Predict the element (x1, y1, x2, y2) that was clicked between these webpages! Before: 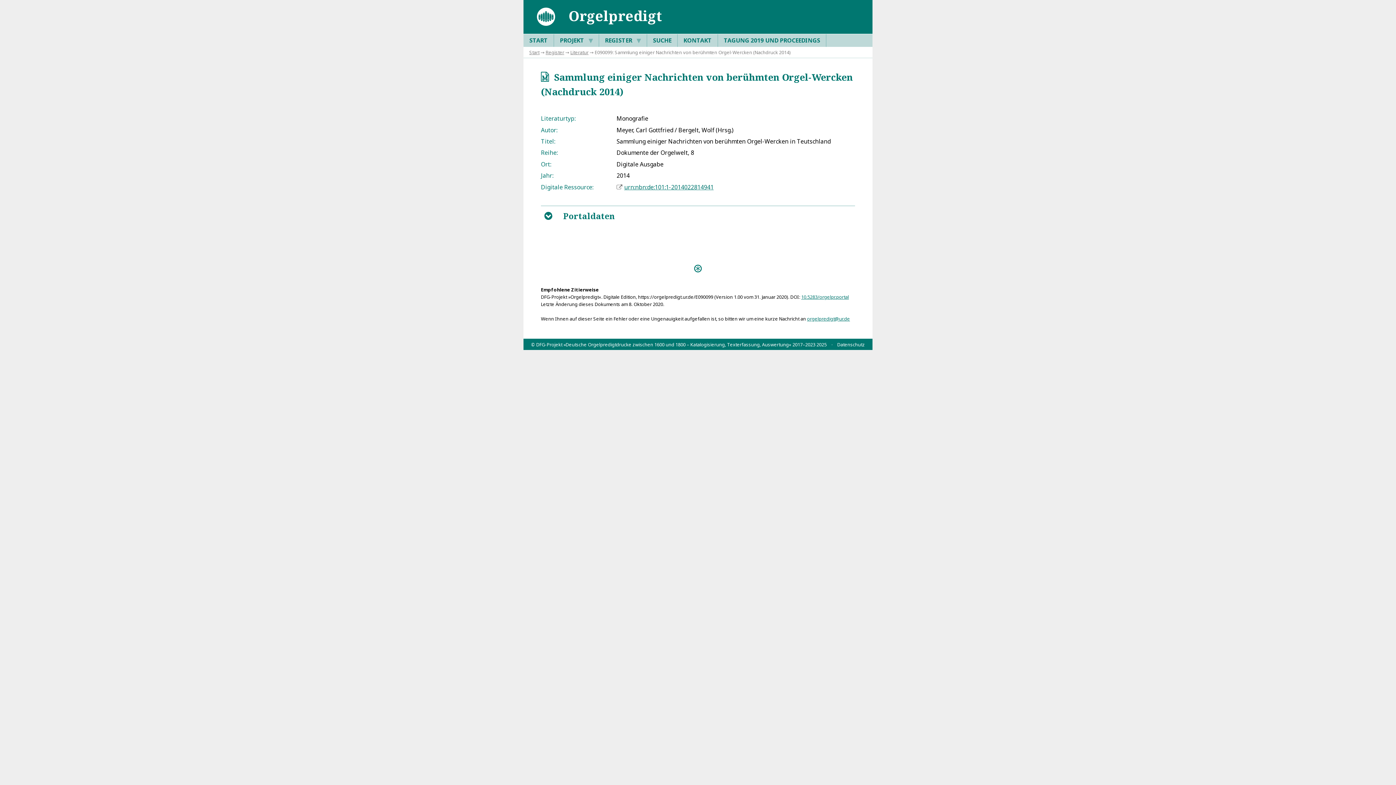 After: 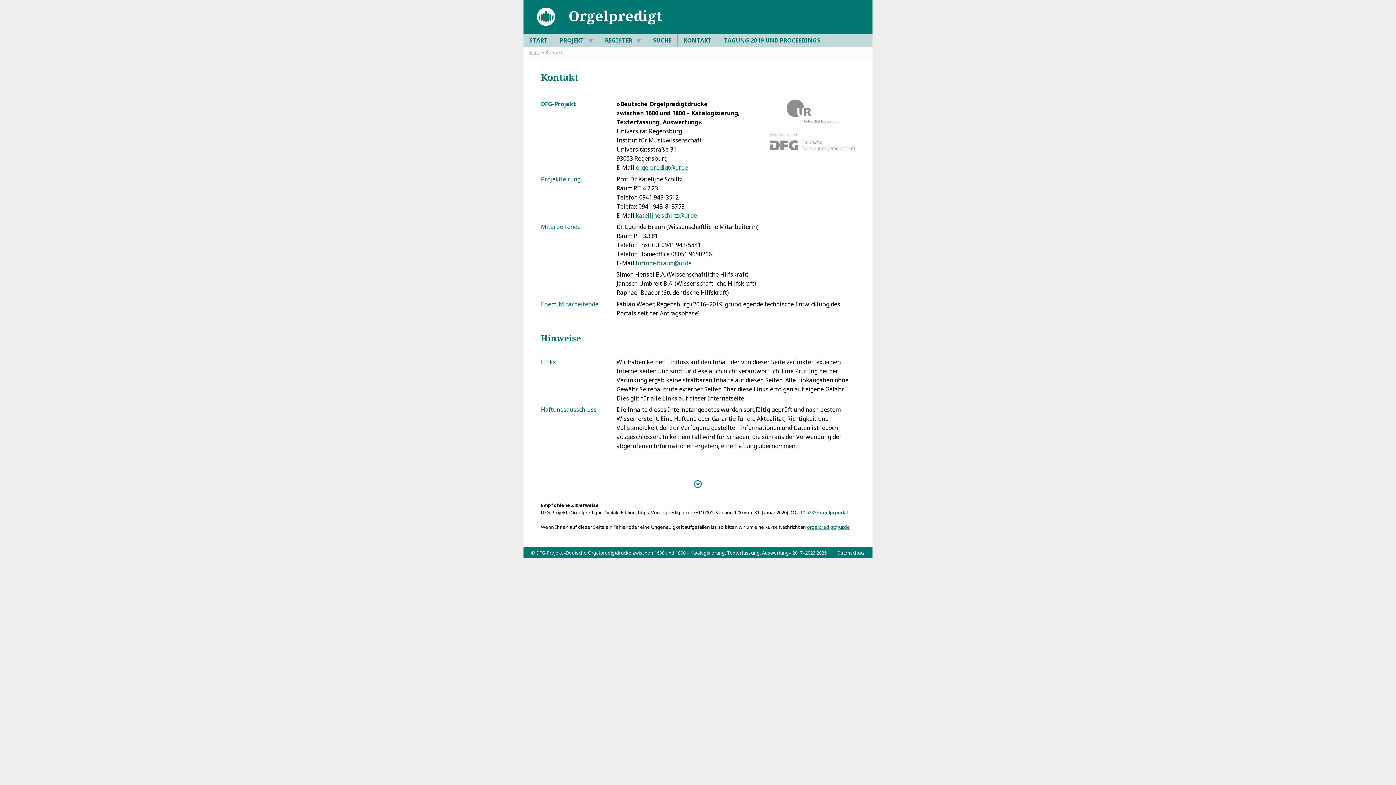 Action: label: KONTAKT bbox: (677, 34, 717, 46)